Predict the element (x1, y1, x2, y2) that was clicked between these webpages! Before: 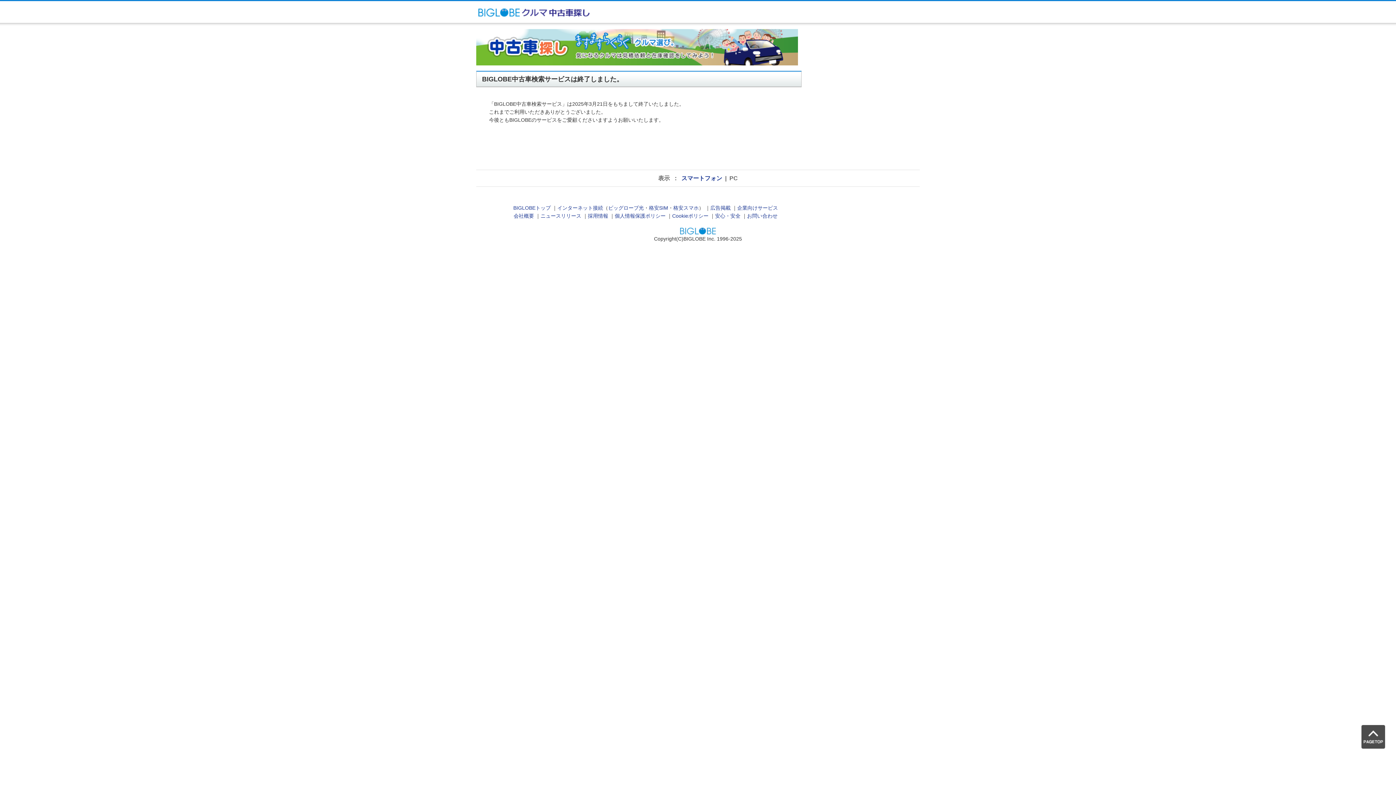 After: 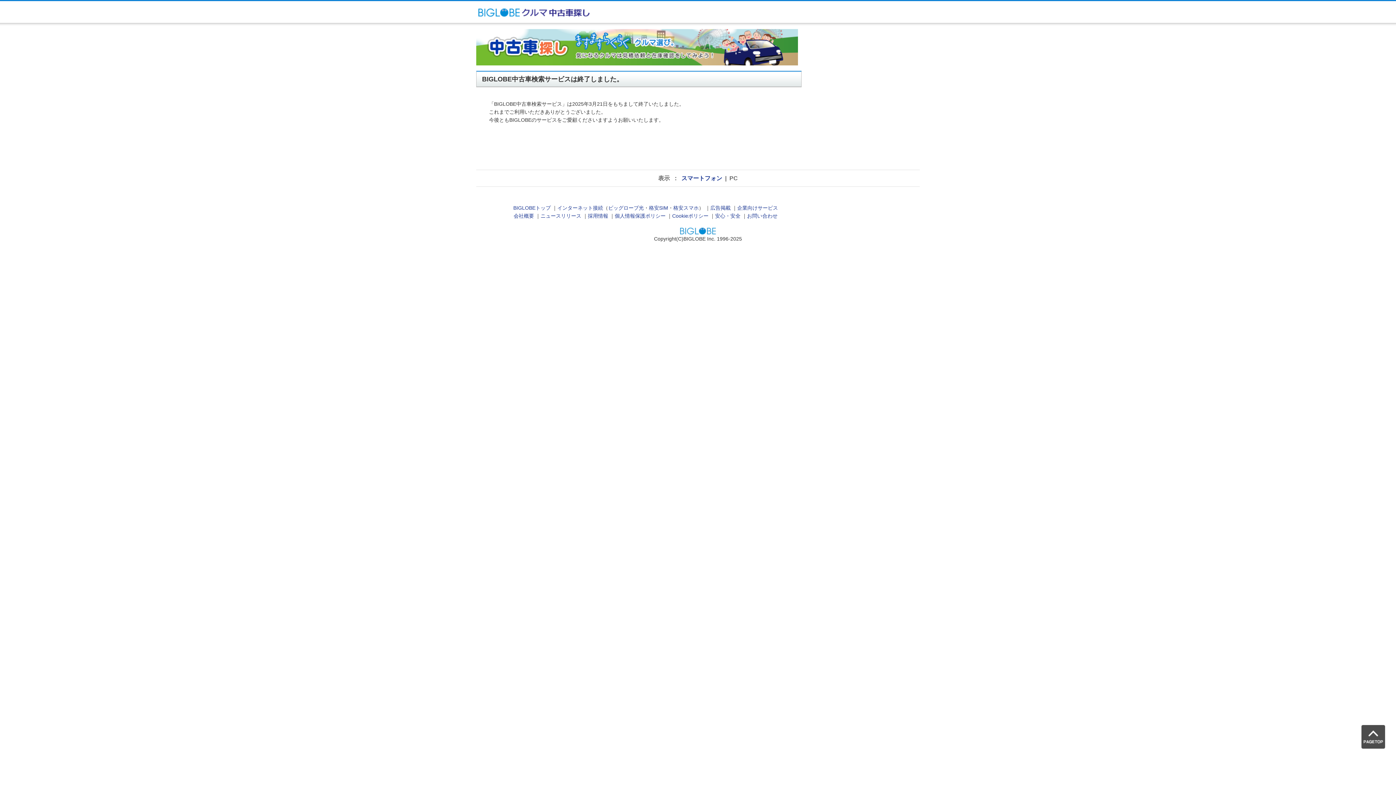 Action: bbox: (681, 175, 722, 181) label: スマートフォン